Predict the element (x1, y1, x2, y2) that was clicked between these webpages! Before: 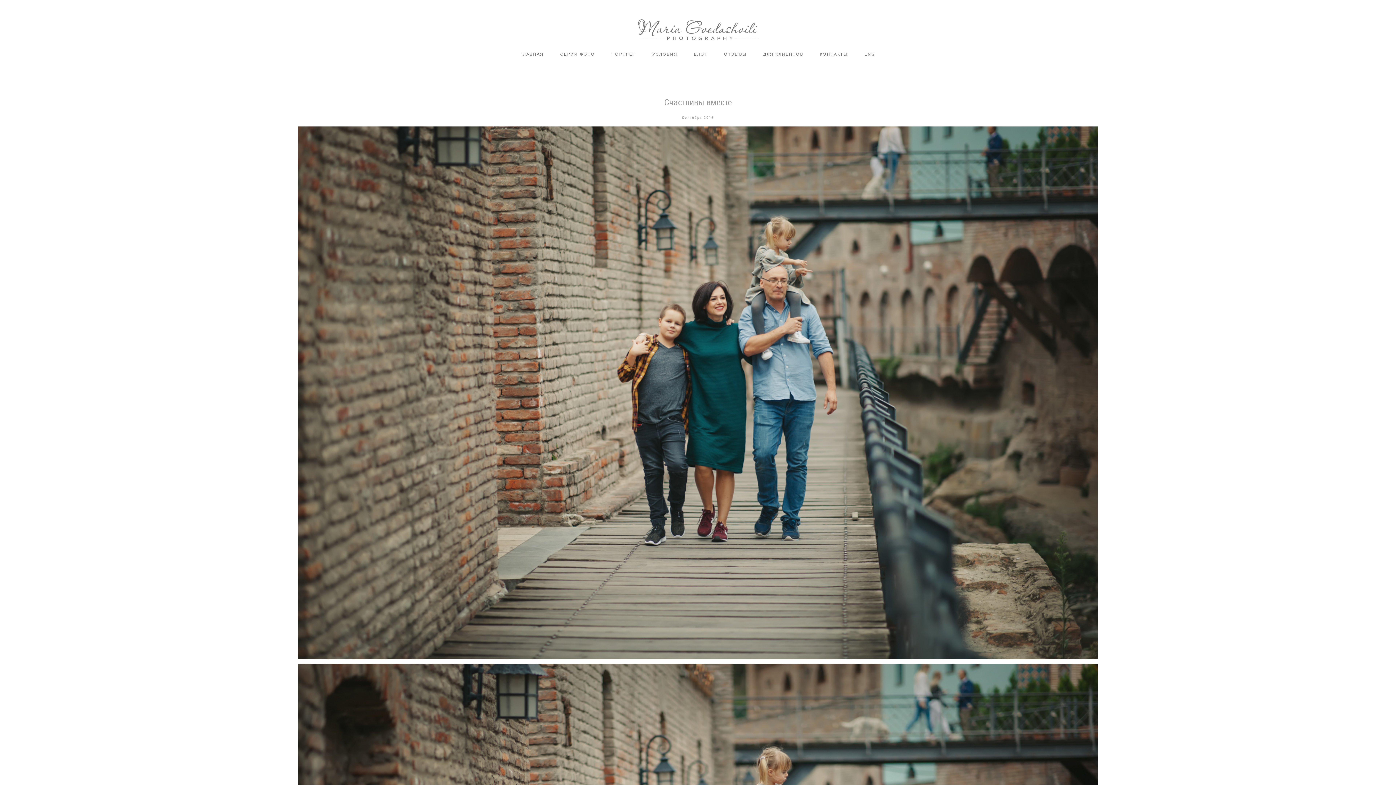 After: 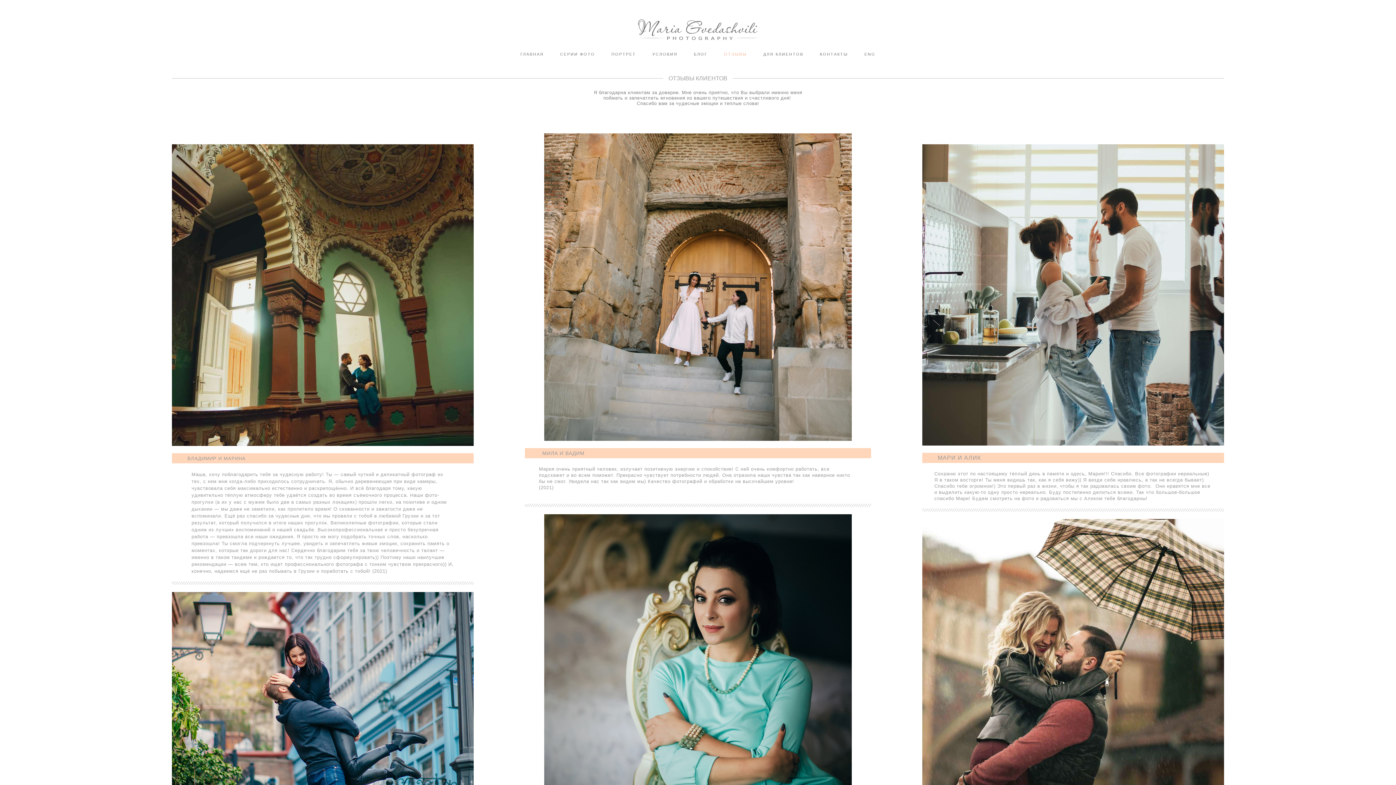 Action: bbox: (724, 51, 747, 56) label: ОТЗЫВЫ